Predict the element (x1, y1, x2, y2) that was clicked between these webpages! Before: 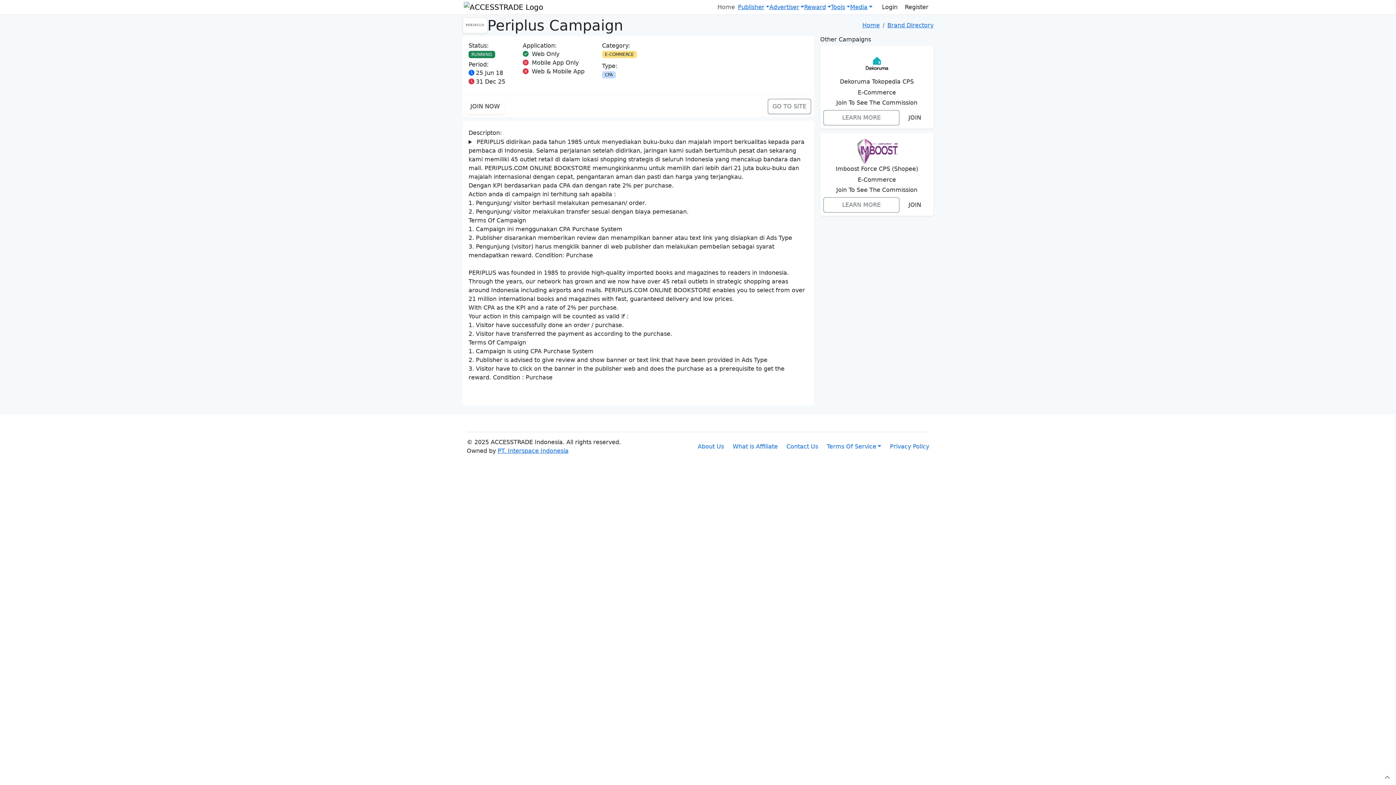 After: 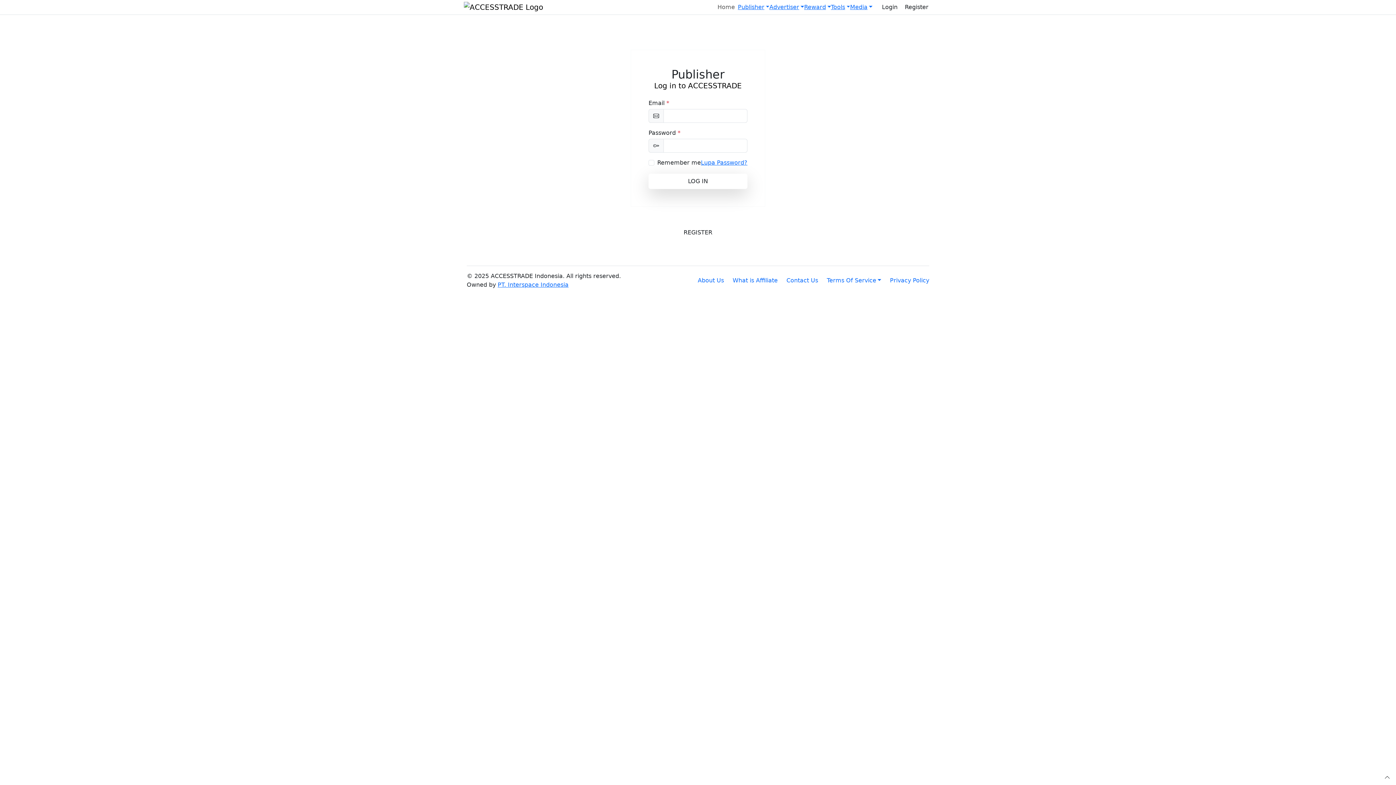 Action: bbox: (465, 98, 504, 114) label: JOIN NOW